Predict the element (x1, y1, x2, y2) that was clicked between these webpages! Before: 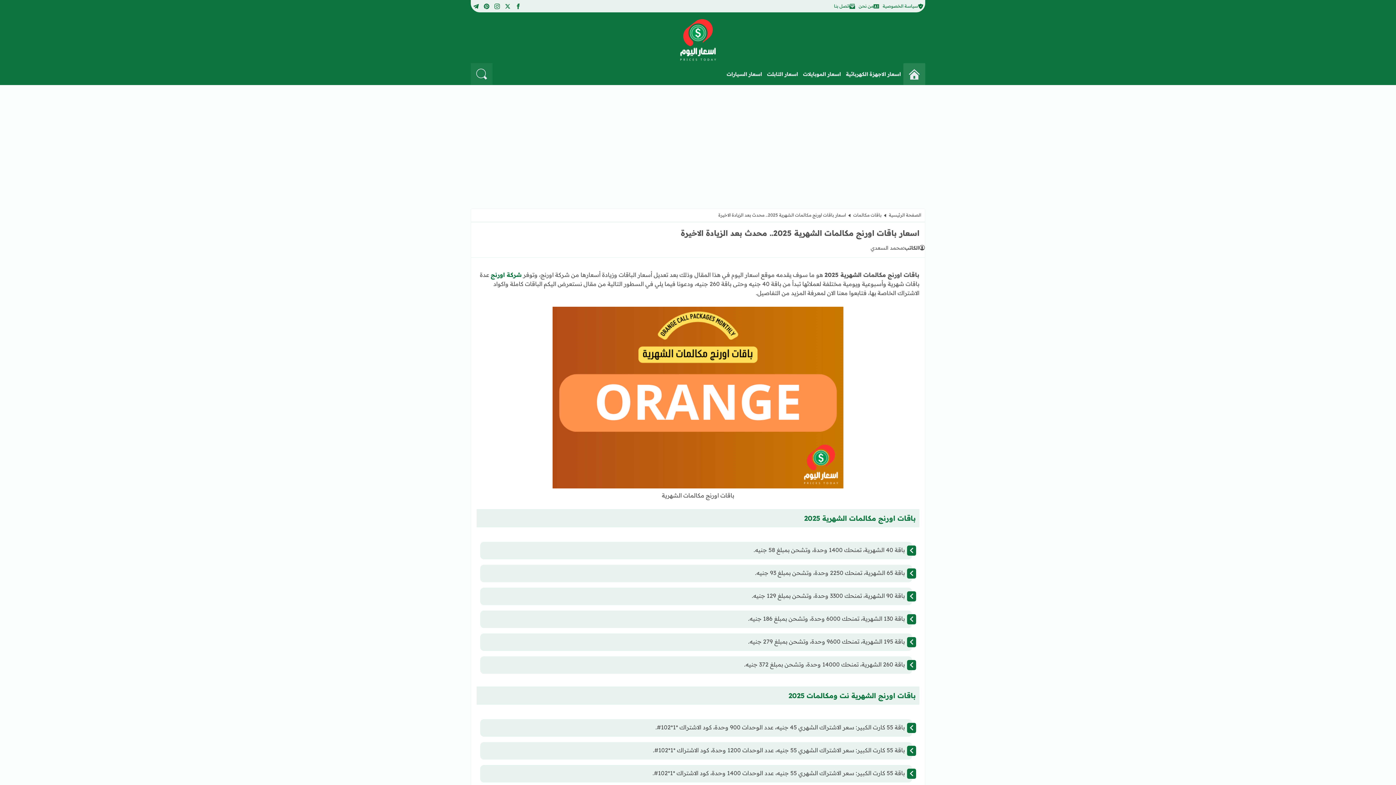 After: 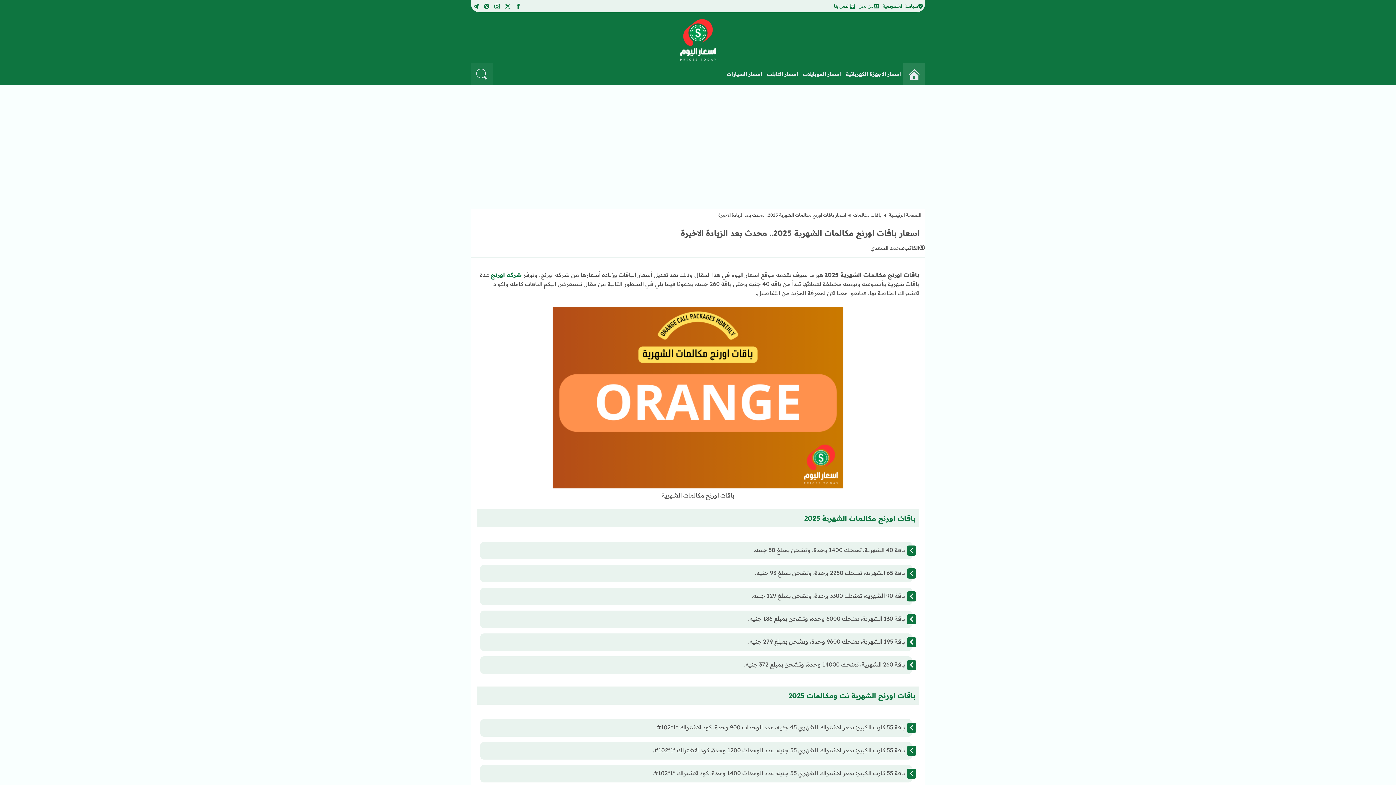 Action: bbox: (490, 271, 521, 278) label: شركة اورنج